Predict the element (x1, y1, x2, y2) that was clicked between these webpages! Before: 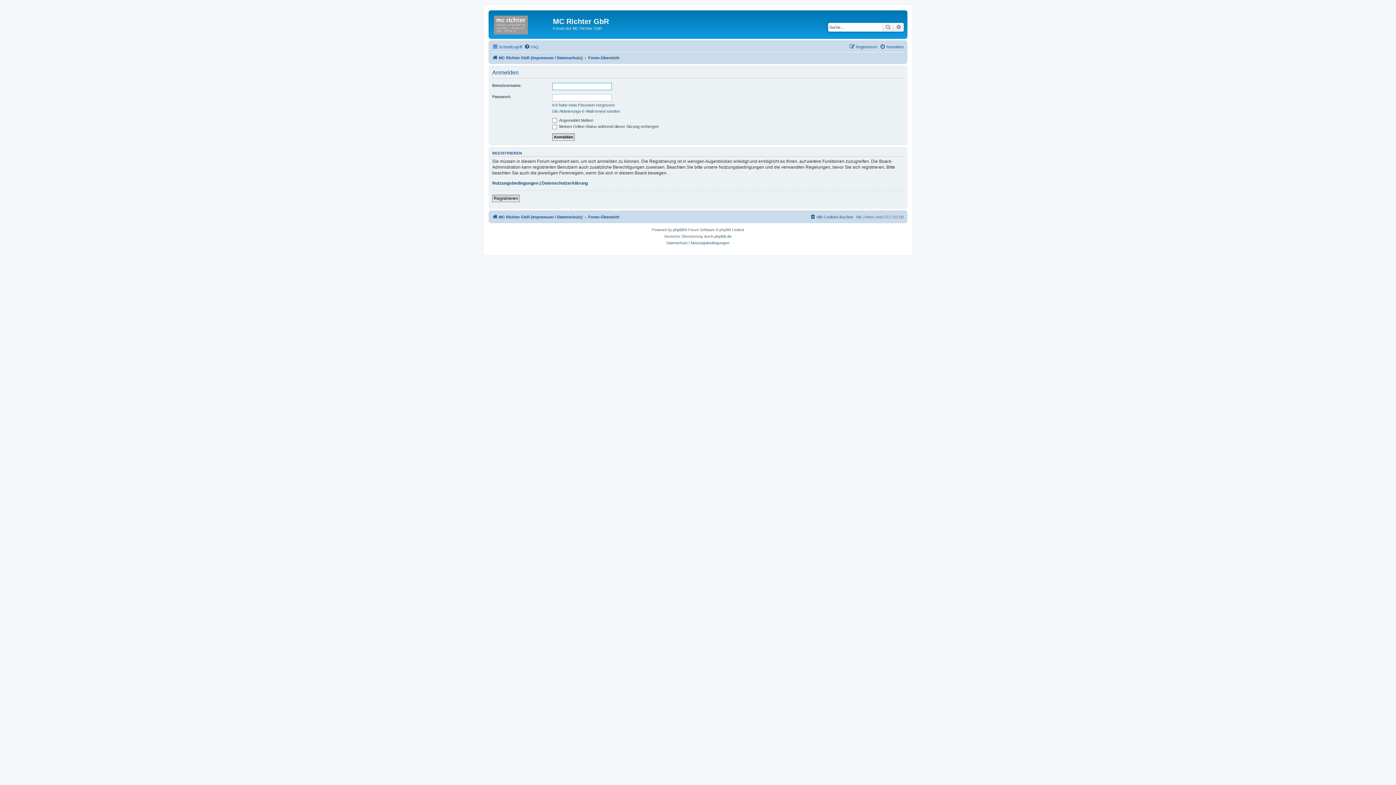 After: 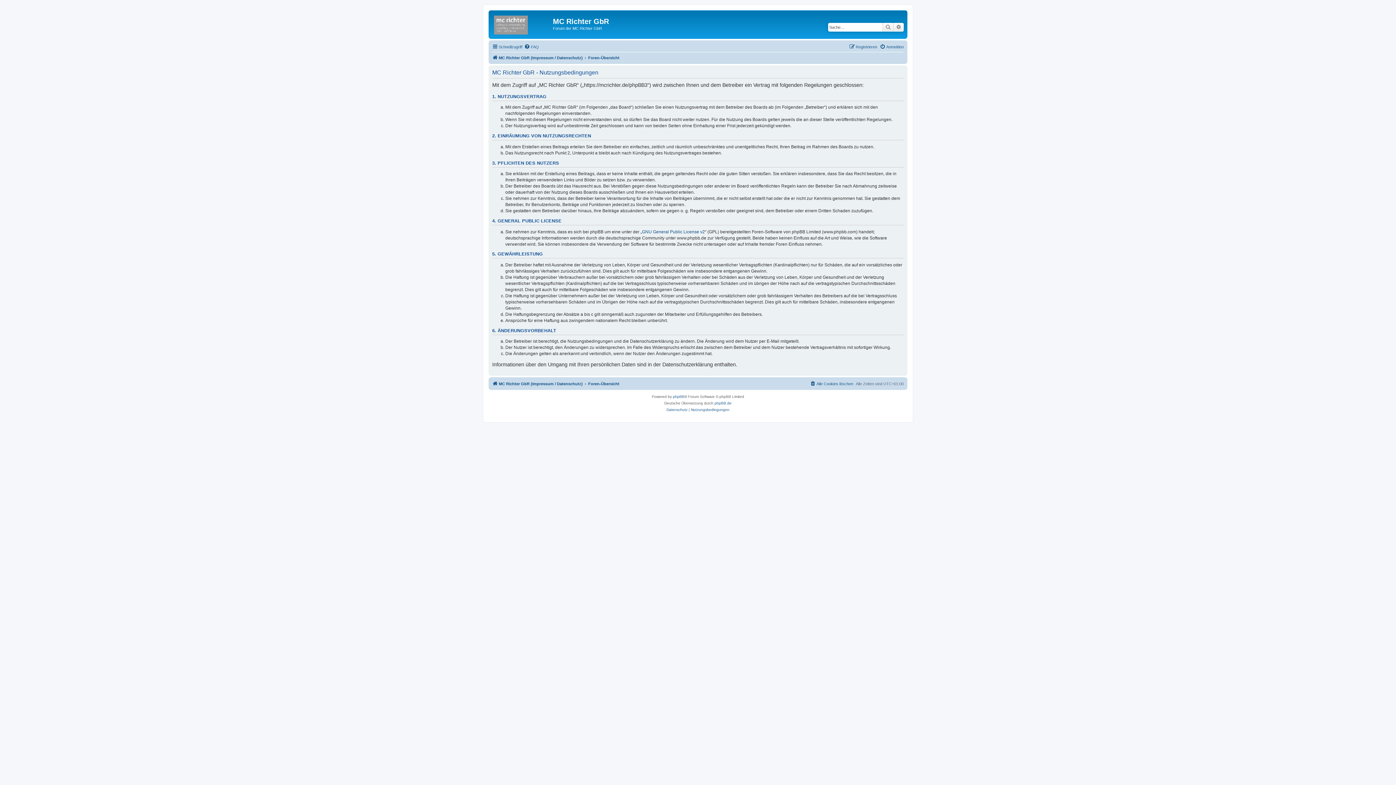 Action: label: Nutzungsbedingungen bbox: (492, 180, 538, 186)